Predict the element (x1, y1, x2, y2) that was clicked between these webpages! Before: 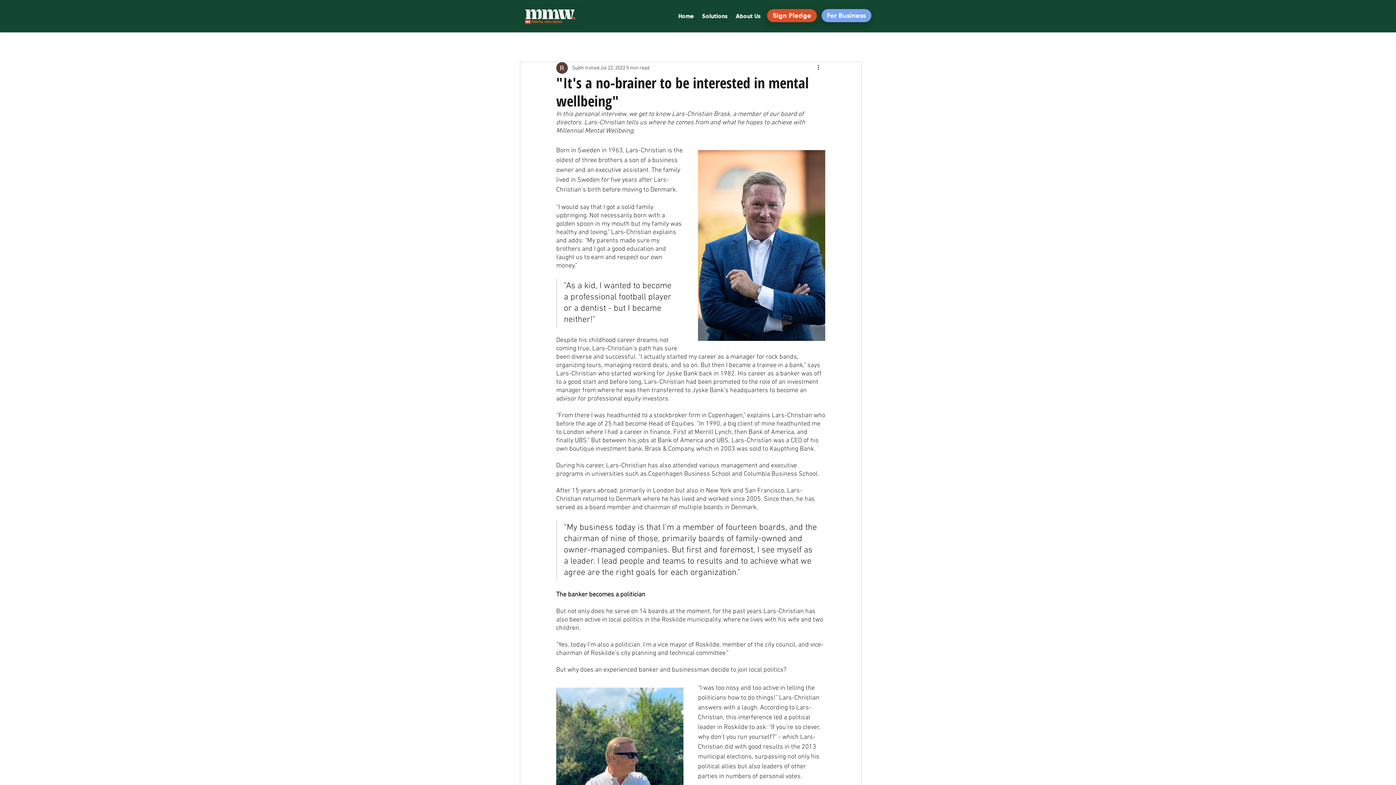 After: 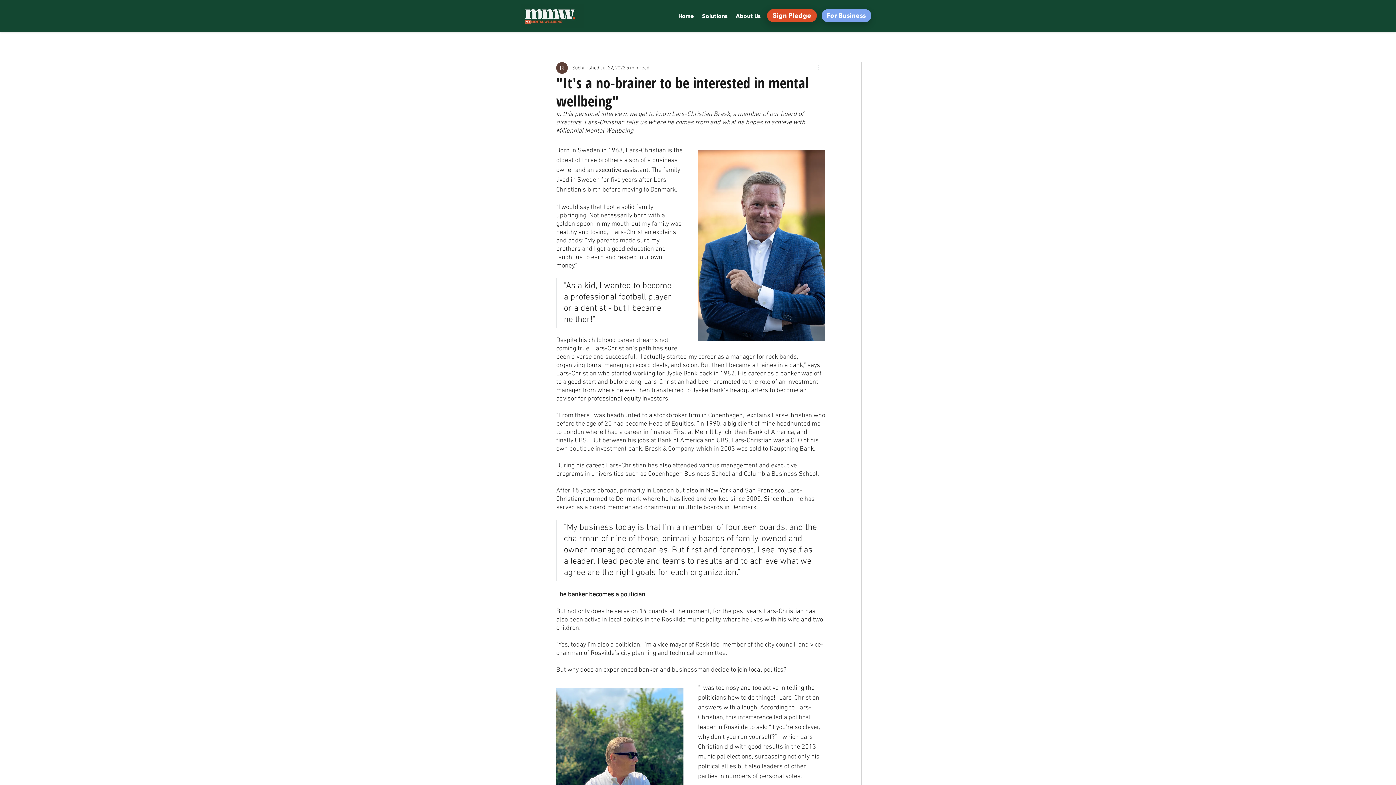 Action: bbox: (816, 63, 825, 72) label: More actions